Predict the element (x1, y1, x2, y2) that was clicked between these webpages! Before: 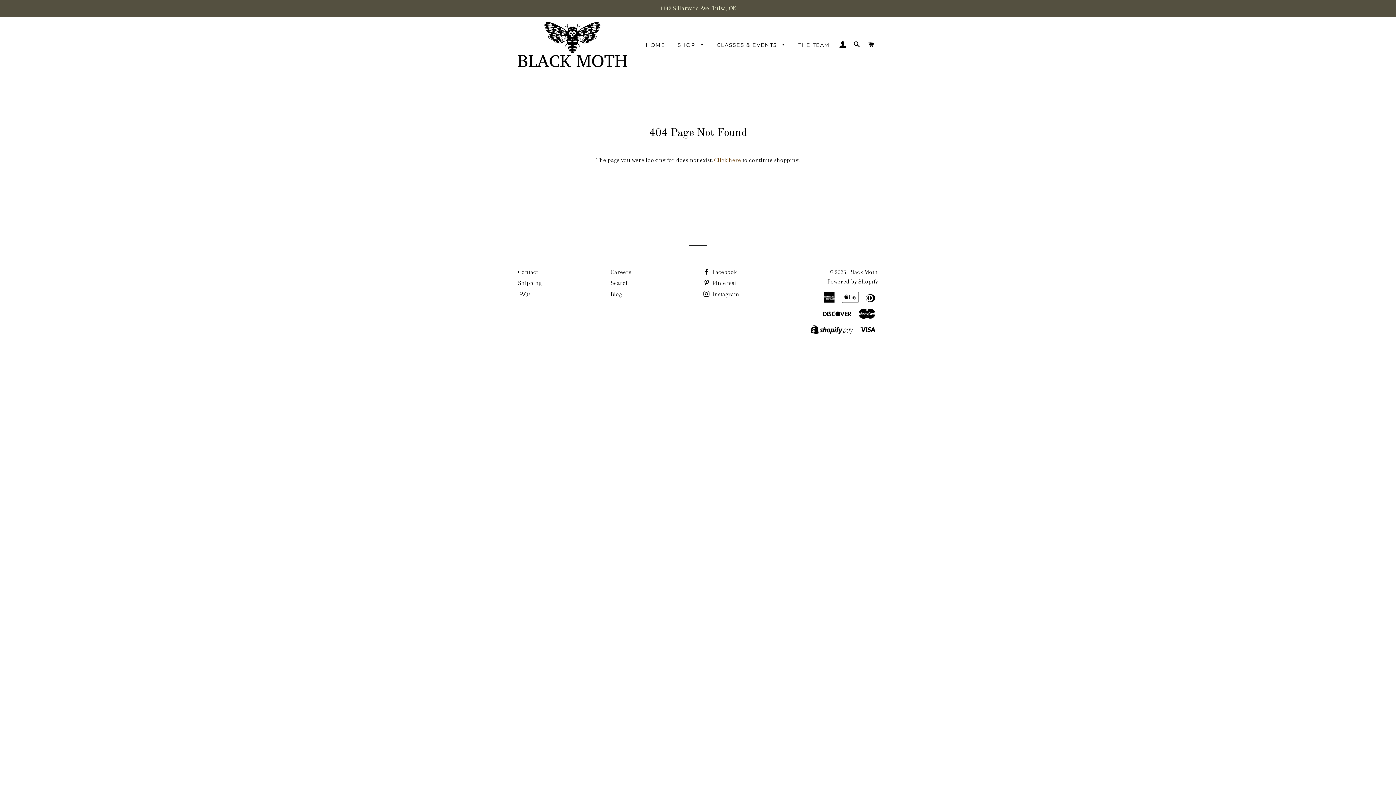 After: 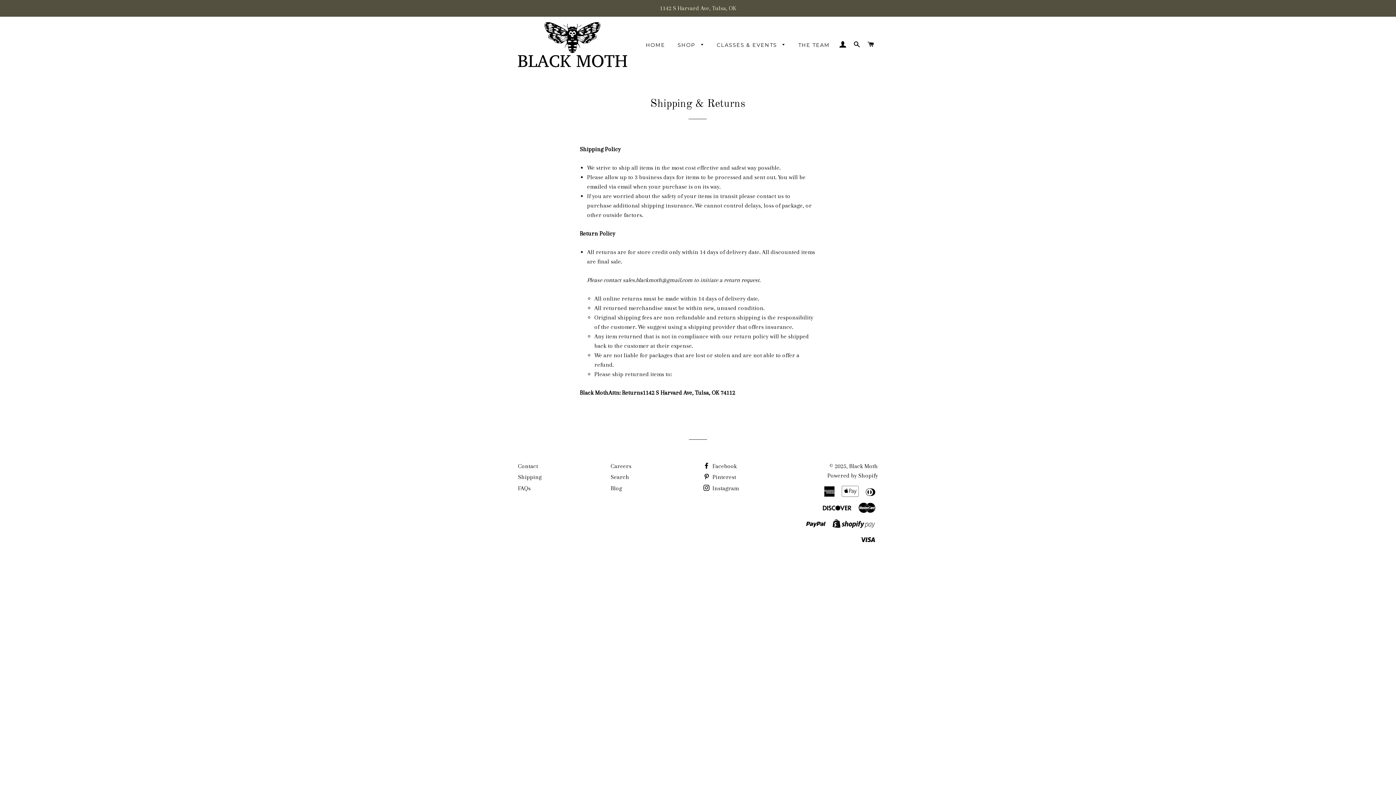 Action: label: Shipping bbox: (518, 279, 541, 286)